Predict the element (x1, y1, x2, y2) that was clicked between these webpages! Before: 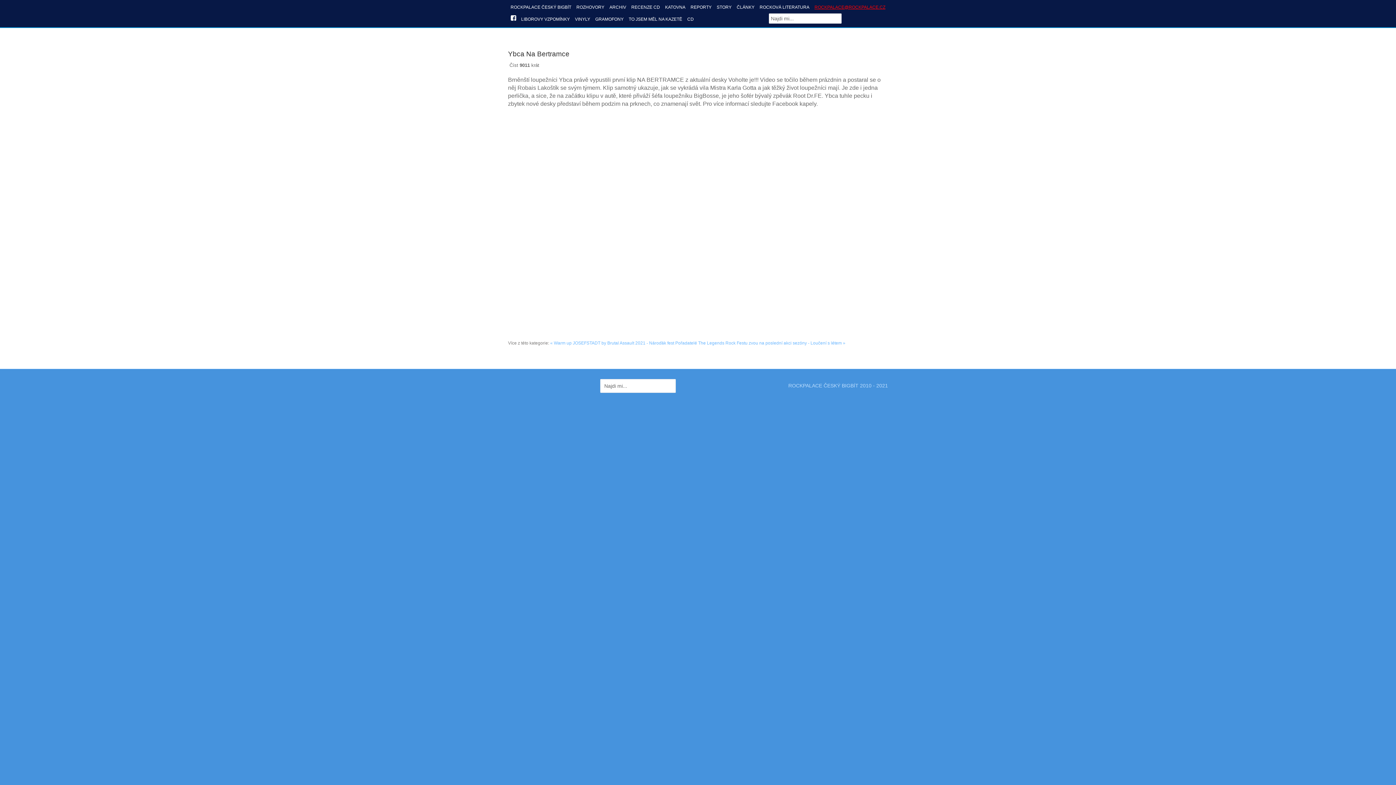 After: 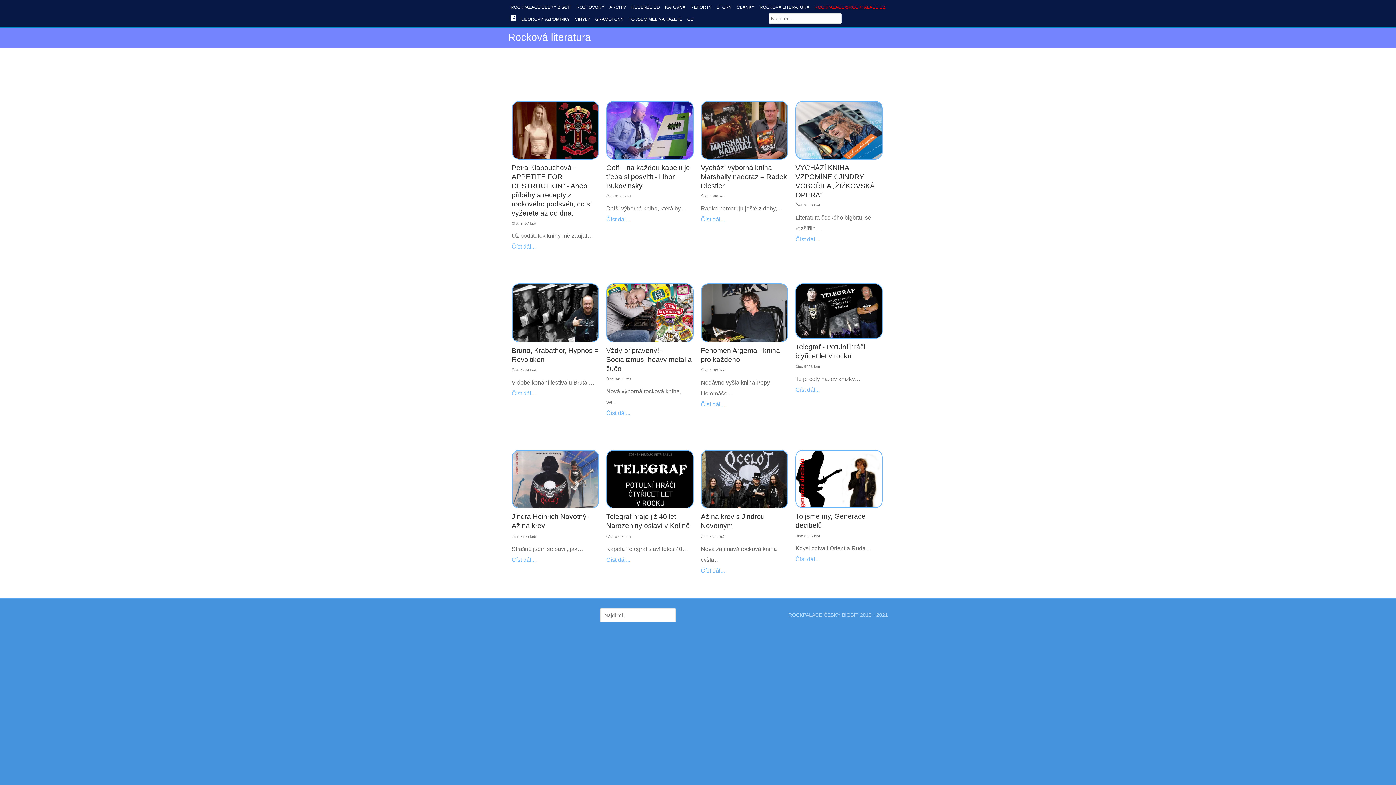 Action: label: ROCKOVÁ LITERATURA bbox: (757, 2, 812, 9)